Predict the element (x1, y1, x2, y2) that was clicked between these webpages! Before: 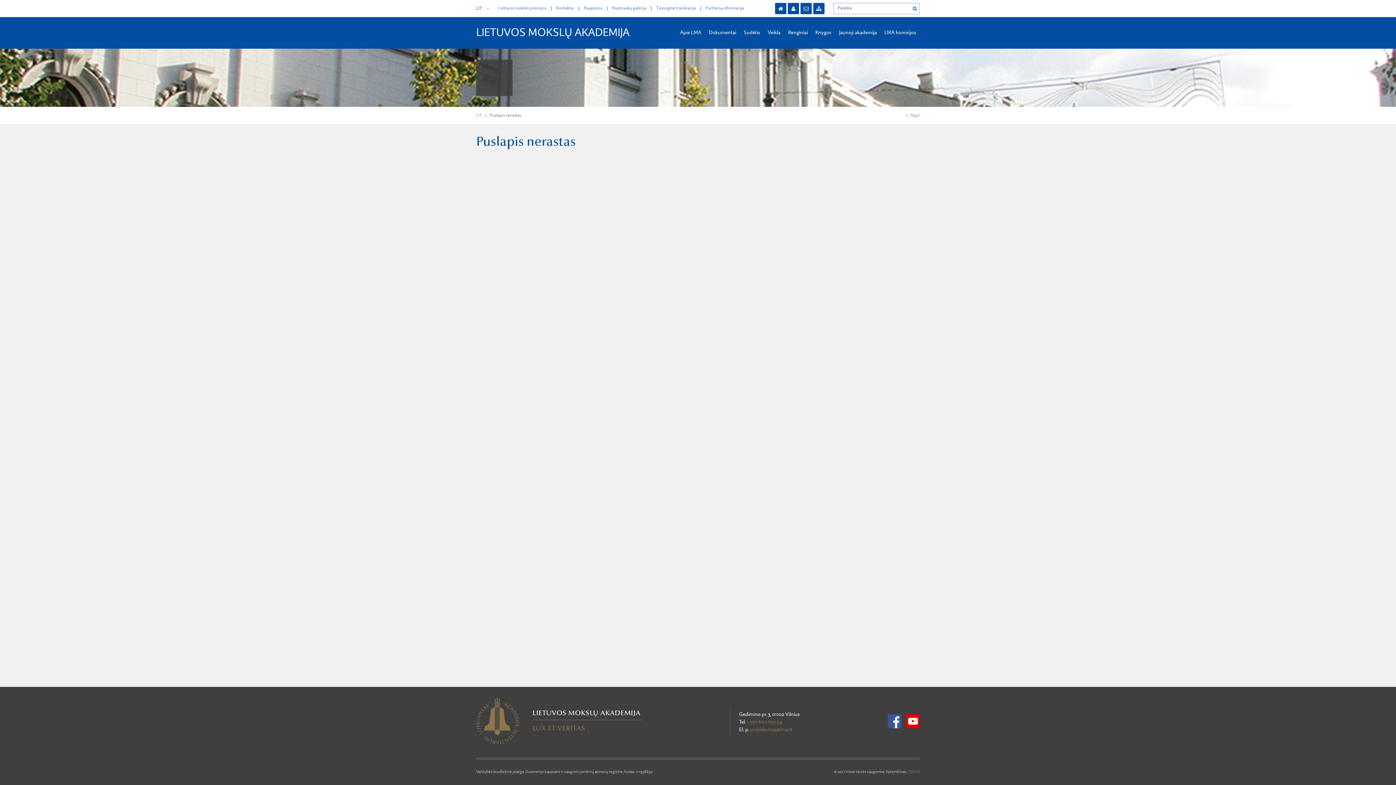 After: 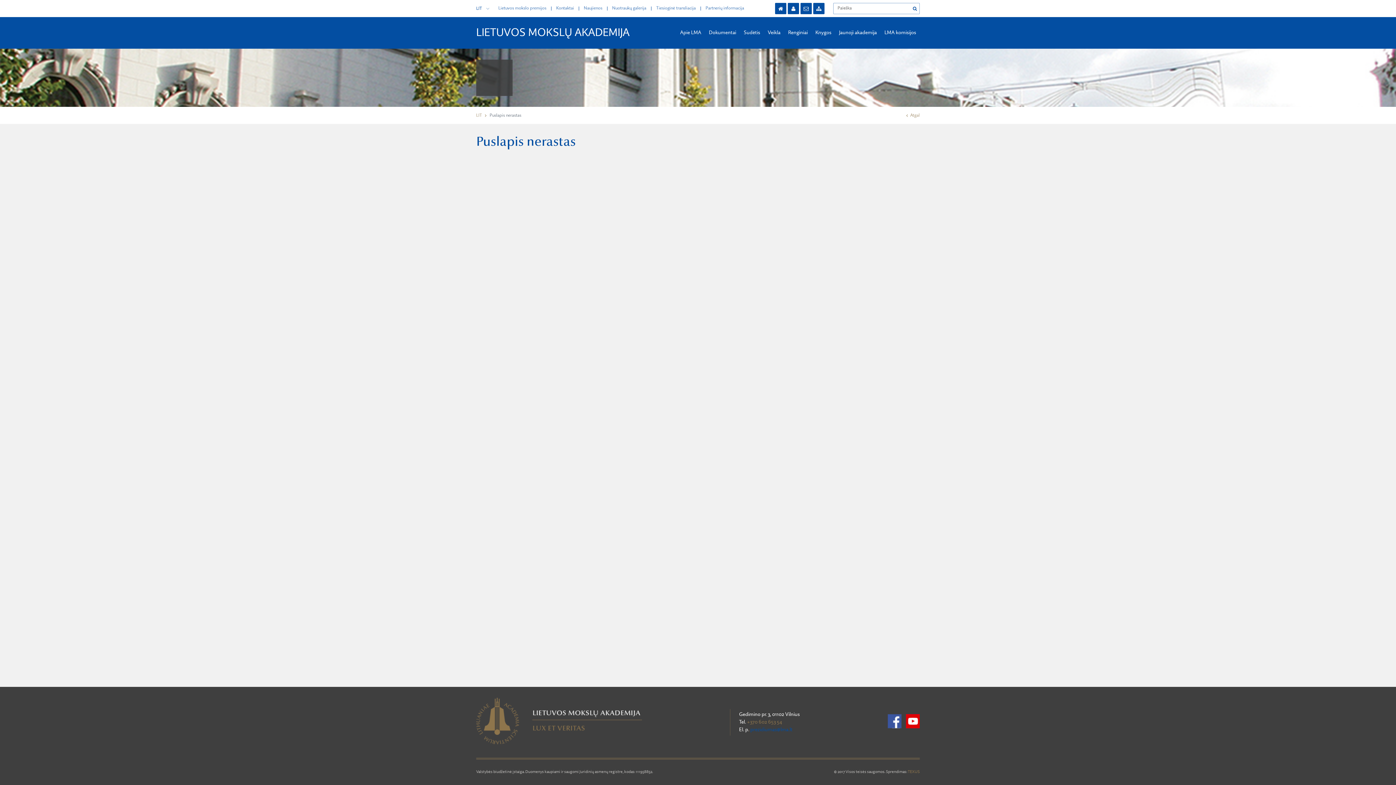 Action: bbox: (750, 727, 792, 732) label: prezidiumas@lma.lt